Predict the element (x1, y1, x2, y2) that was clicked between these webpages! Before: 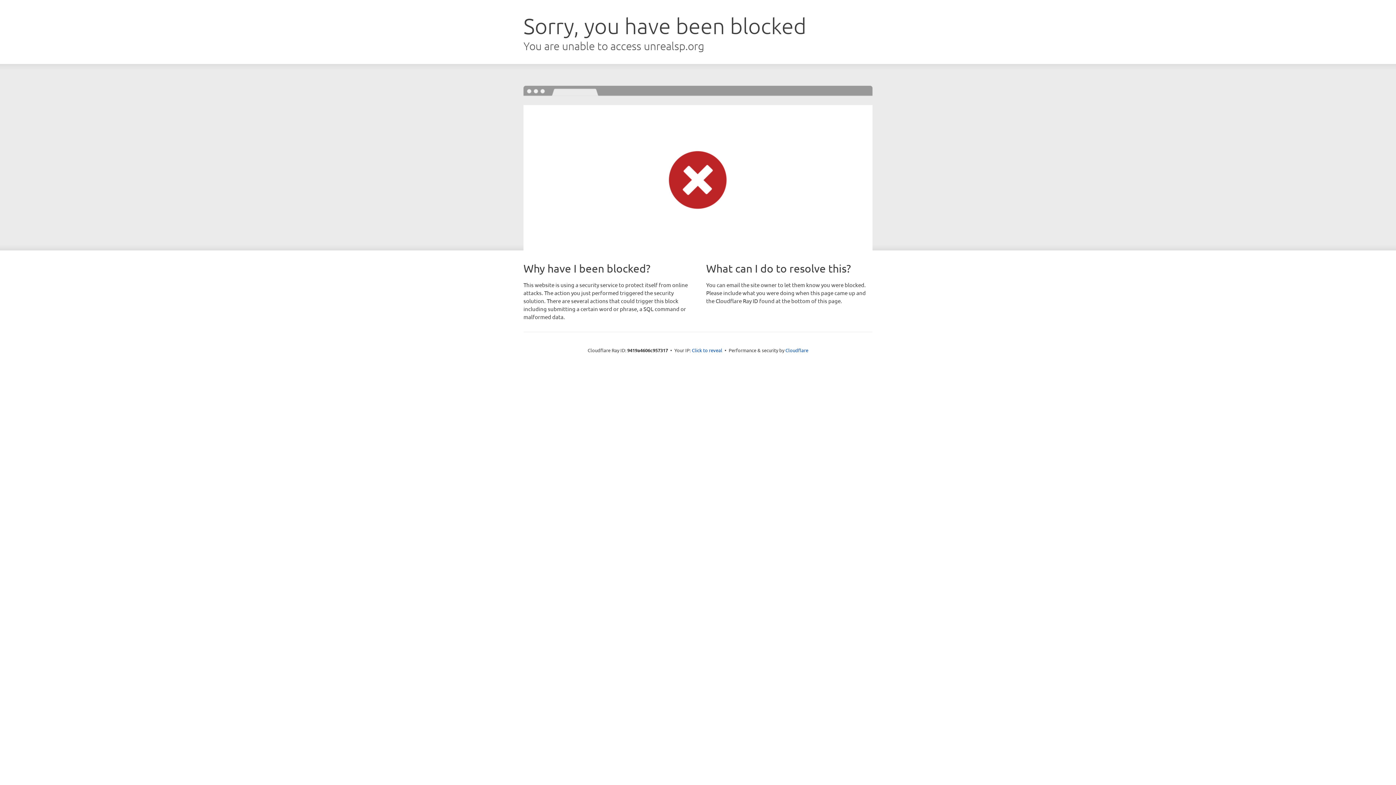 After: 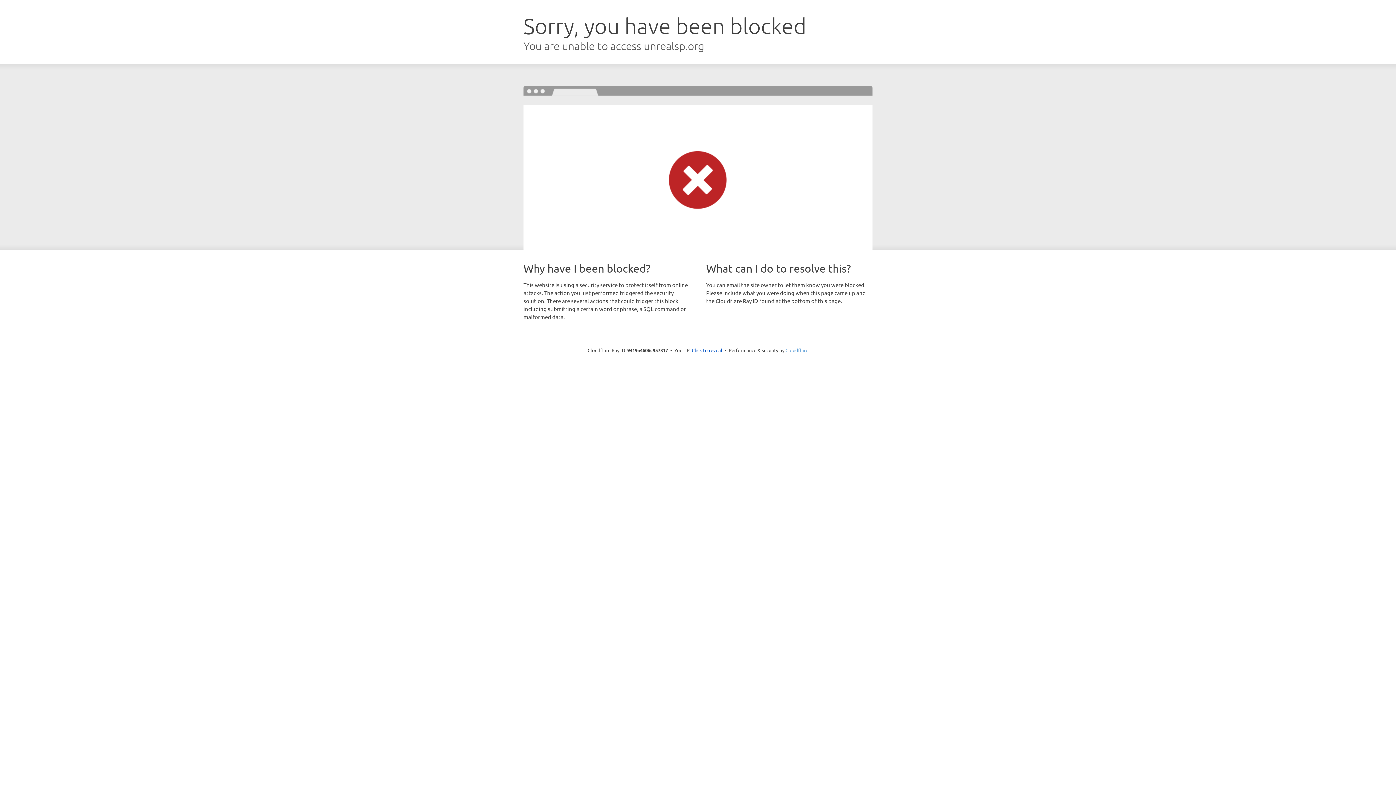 Action: bbox: (785, 347, 808, 353) label: Cloudflare